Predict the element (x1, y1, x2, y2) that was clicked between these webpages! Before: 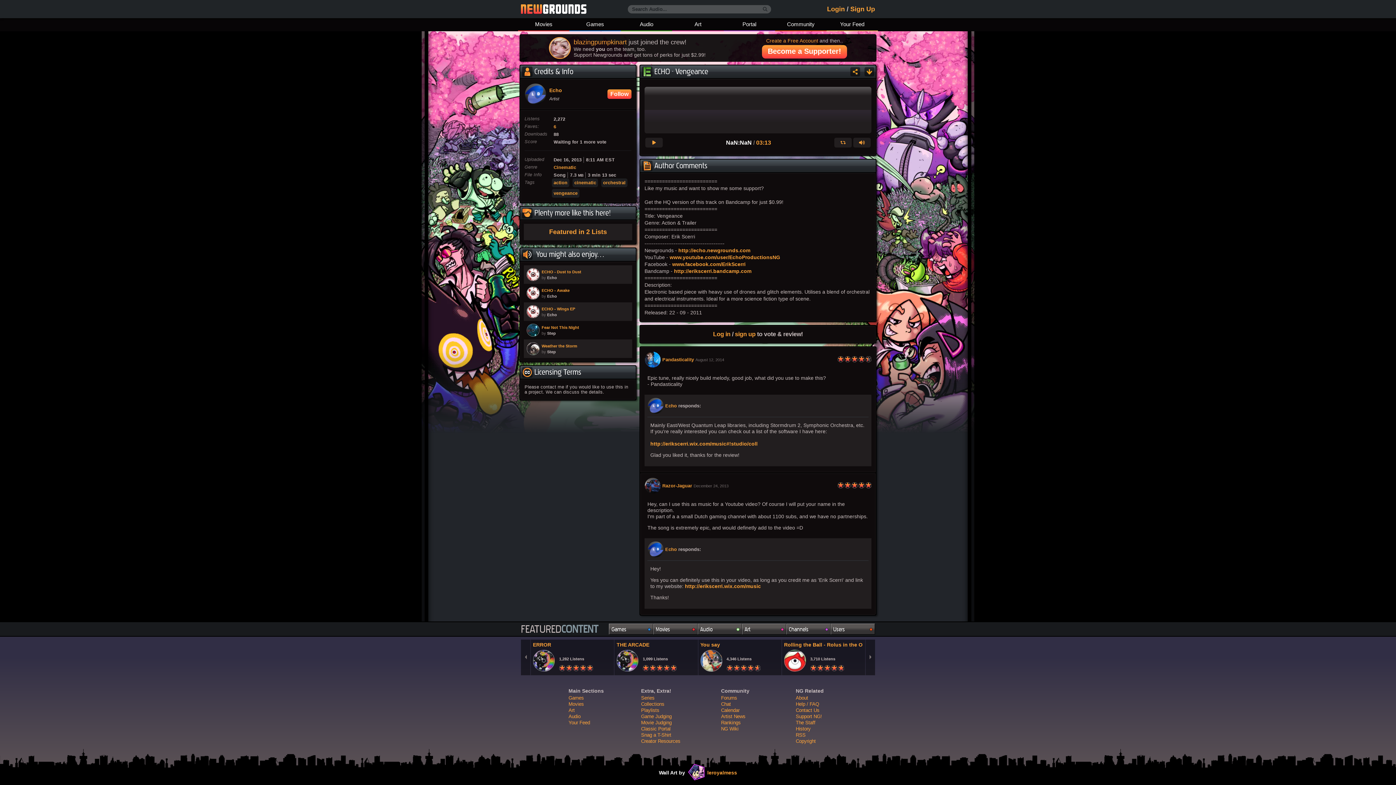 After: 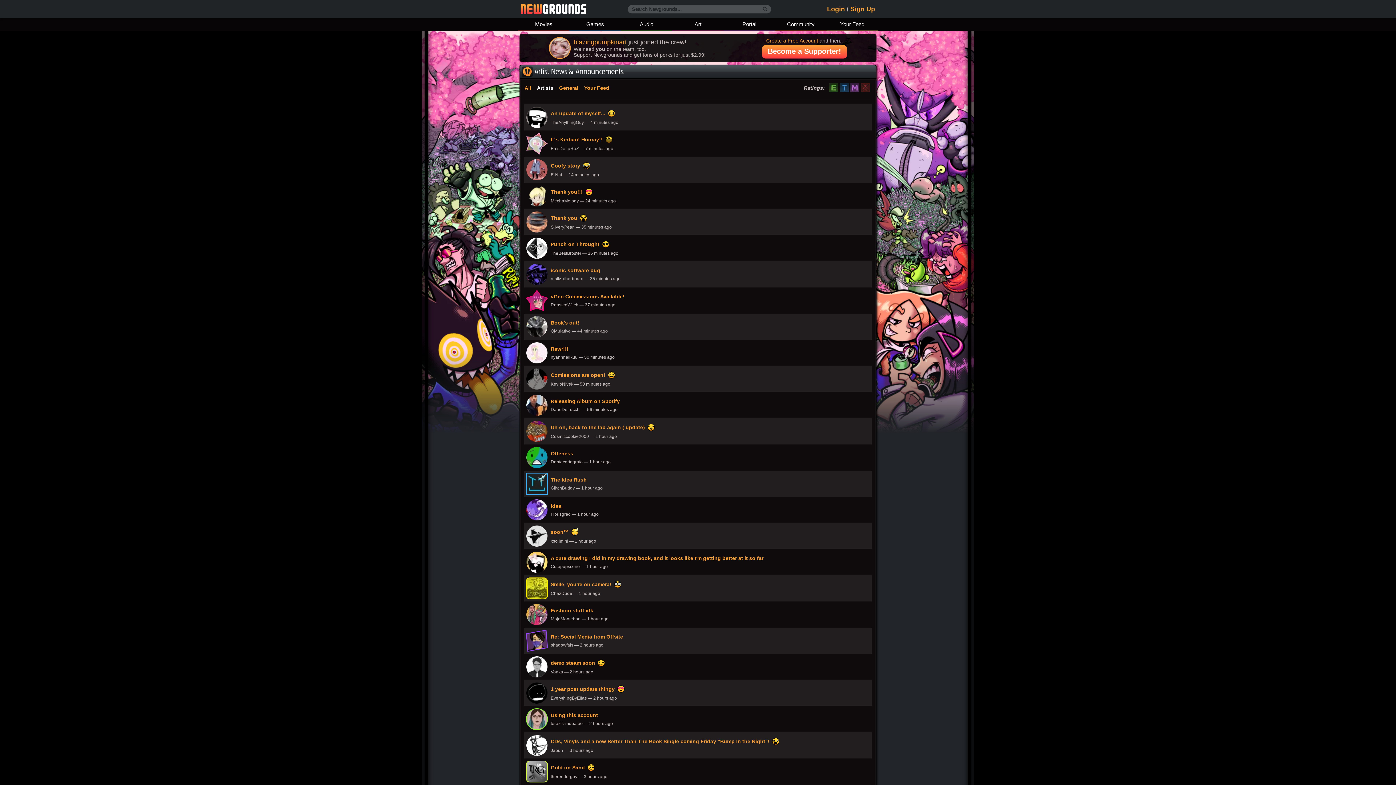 Action: bbox: (721, 714, 745, 719) label: Artist News